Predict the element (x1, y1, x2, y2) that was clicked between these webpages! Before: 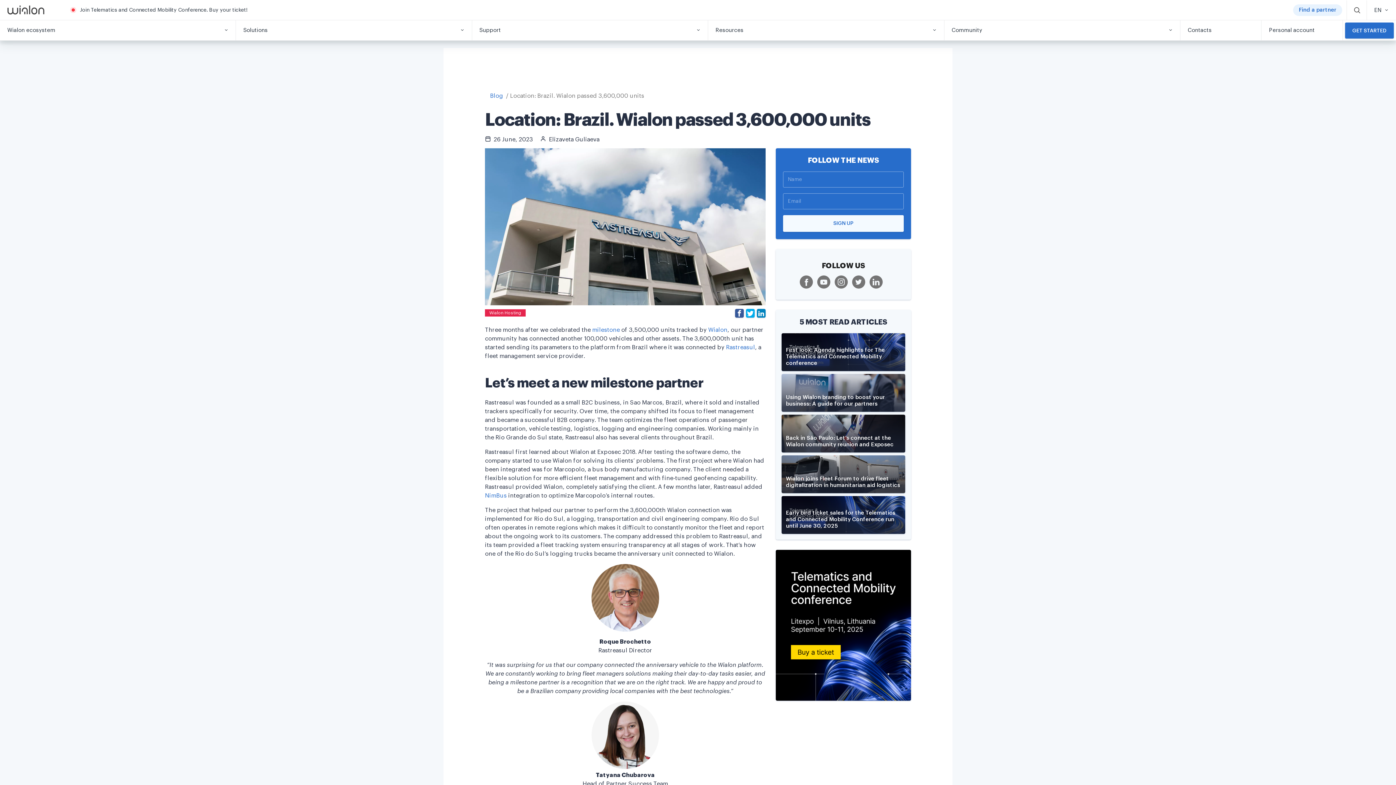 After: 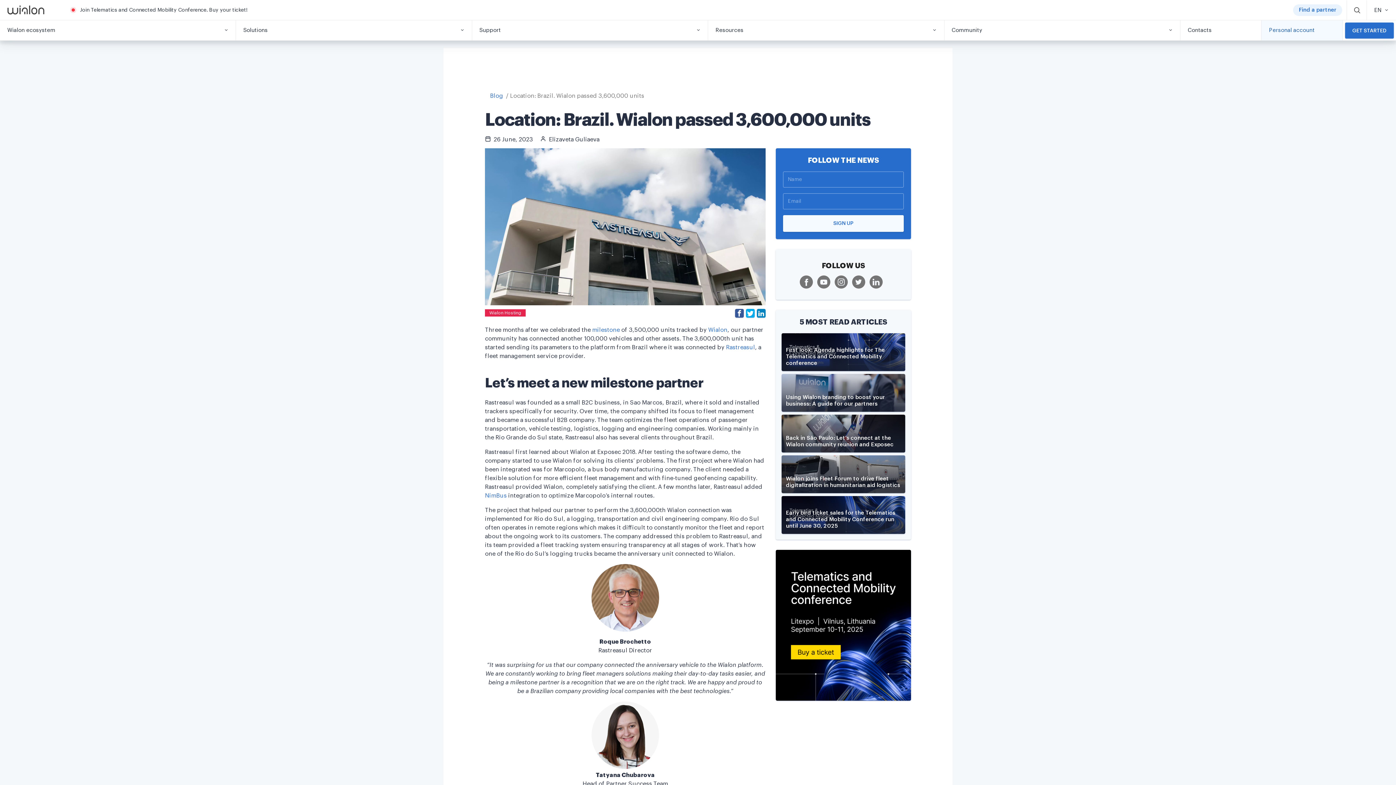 Action: label: Personal account bbox: (1261, 20, 1343, 40)